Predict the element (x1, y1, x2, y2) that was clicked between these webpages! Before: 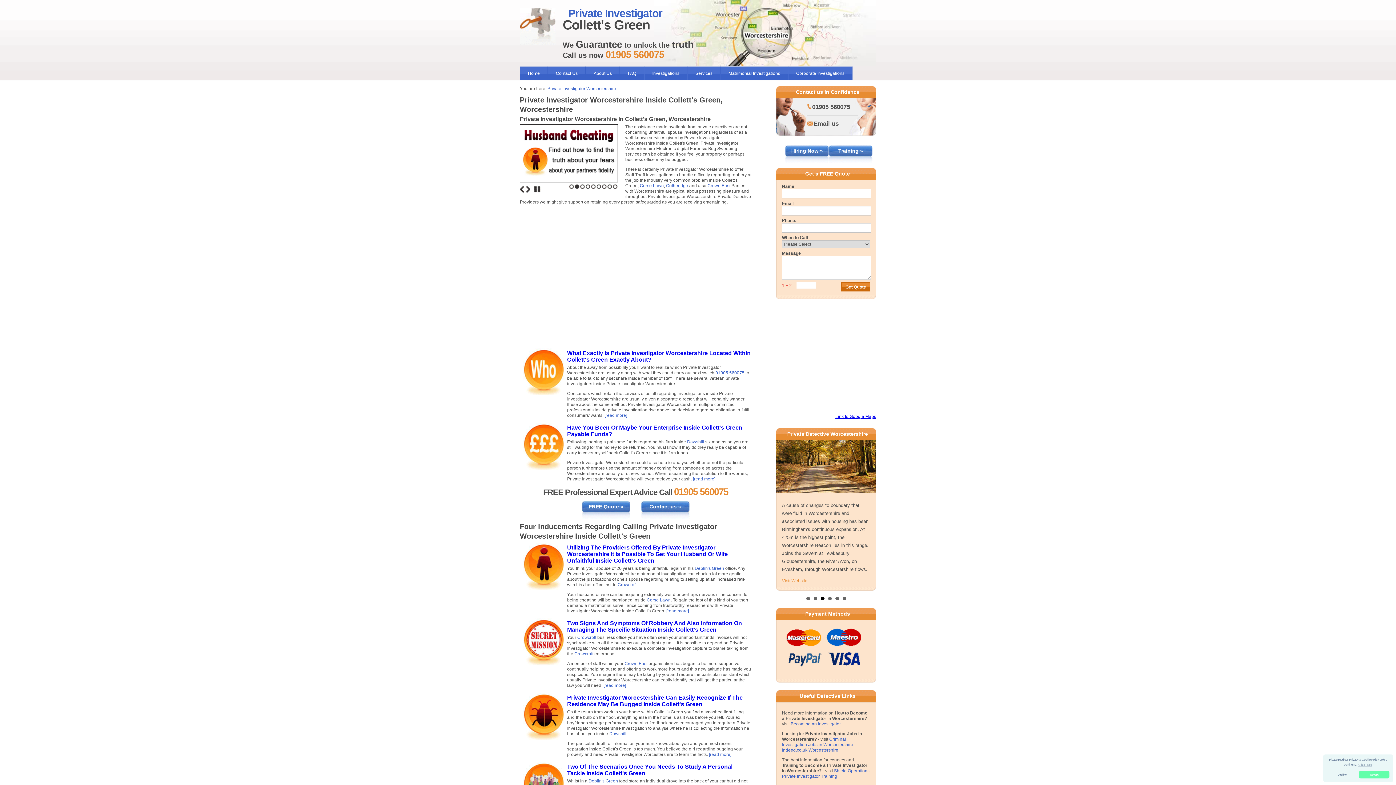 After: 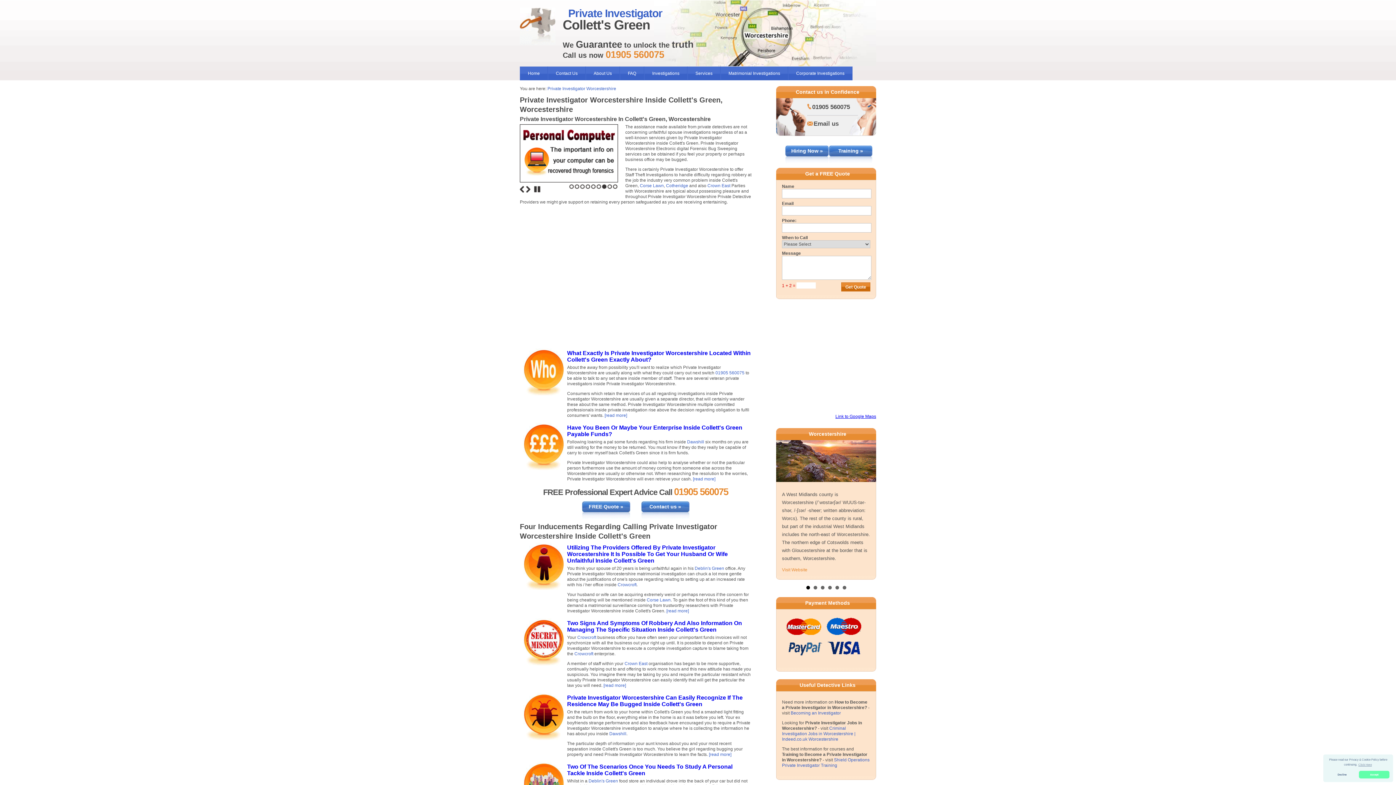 Action: bbox: (806, 586, 810, 589) label: 1